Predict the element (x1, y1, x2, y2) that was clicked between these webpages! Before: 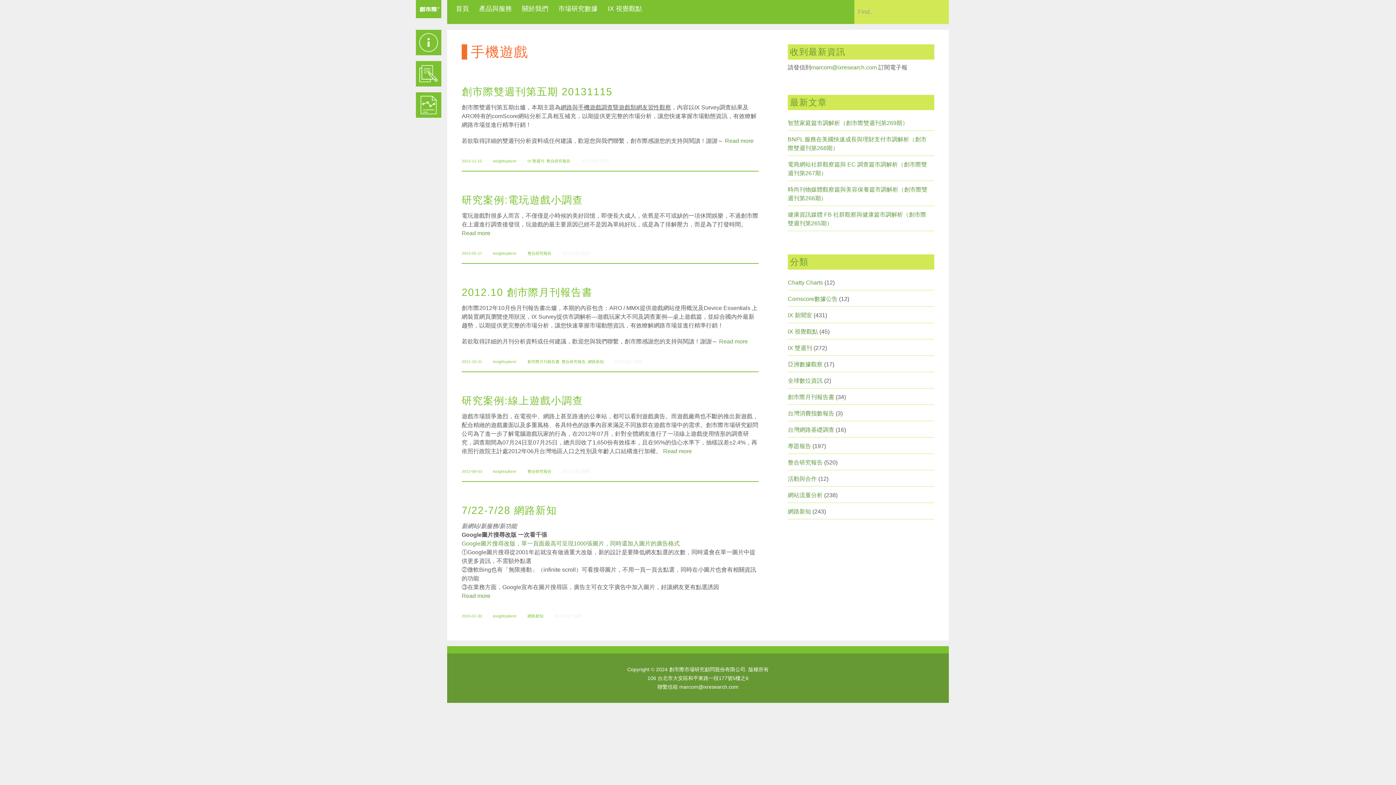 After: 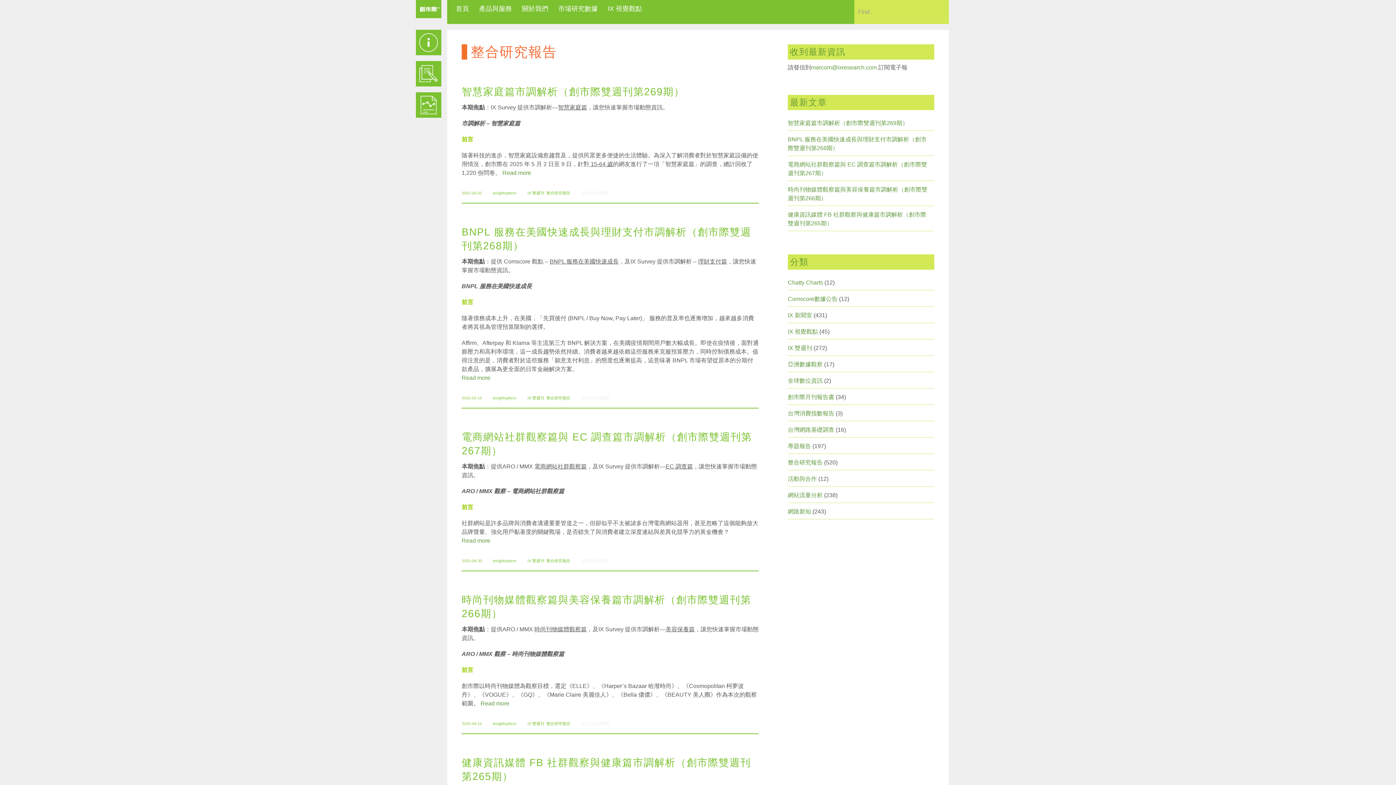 Action: bbox: (561, 359, 585, 364) label: 整合研究報告